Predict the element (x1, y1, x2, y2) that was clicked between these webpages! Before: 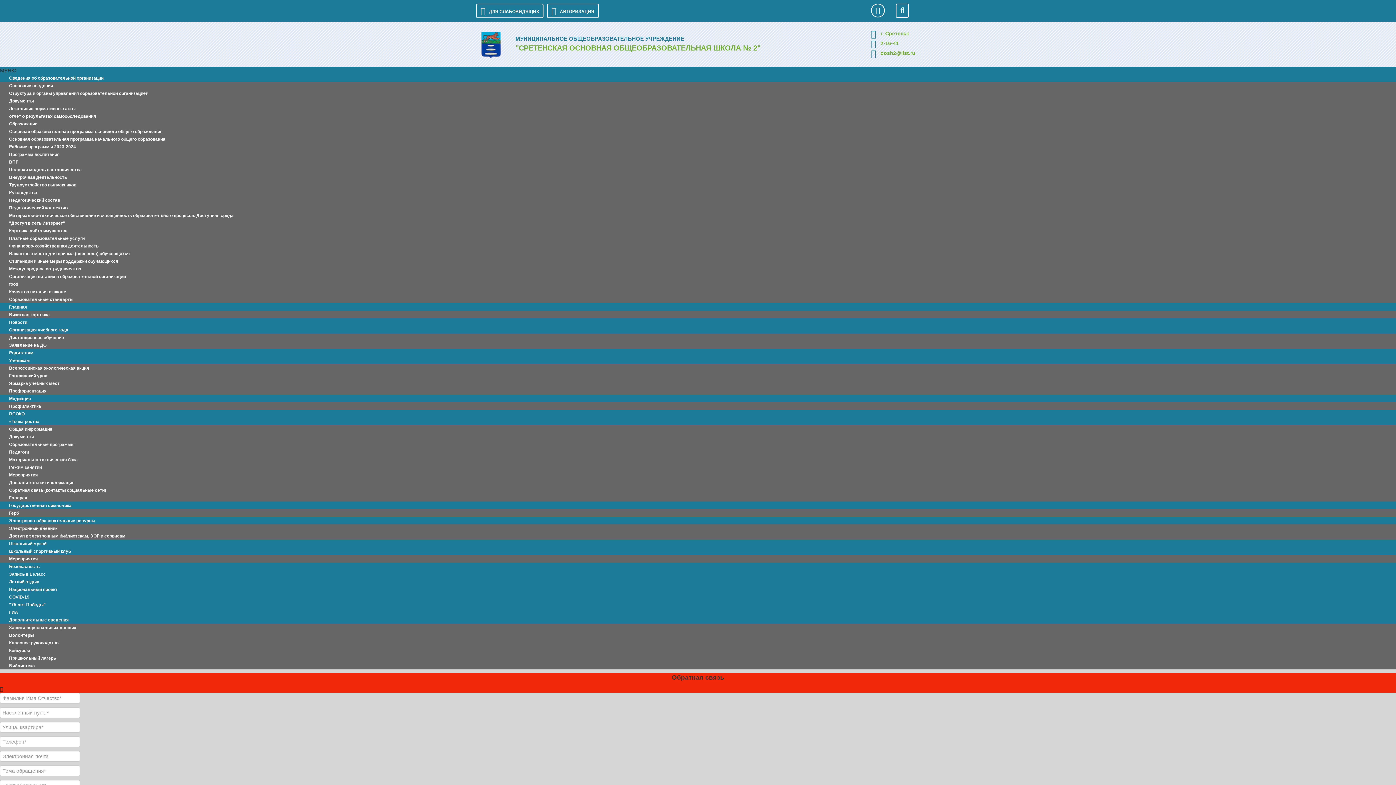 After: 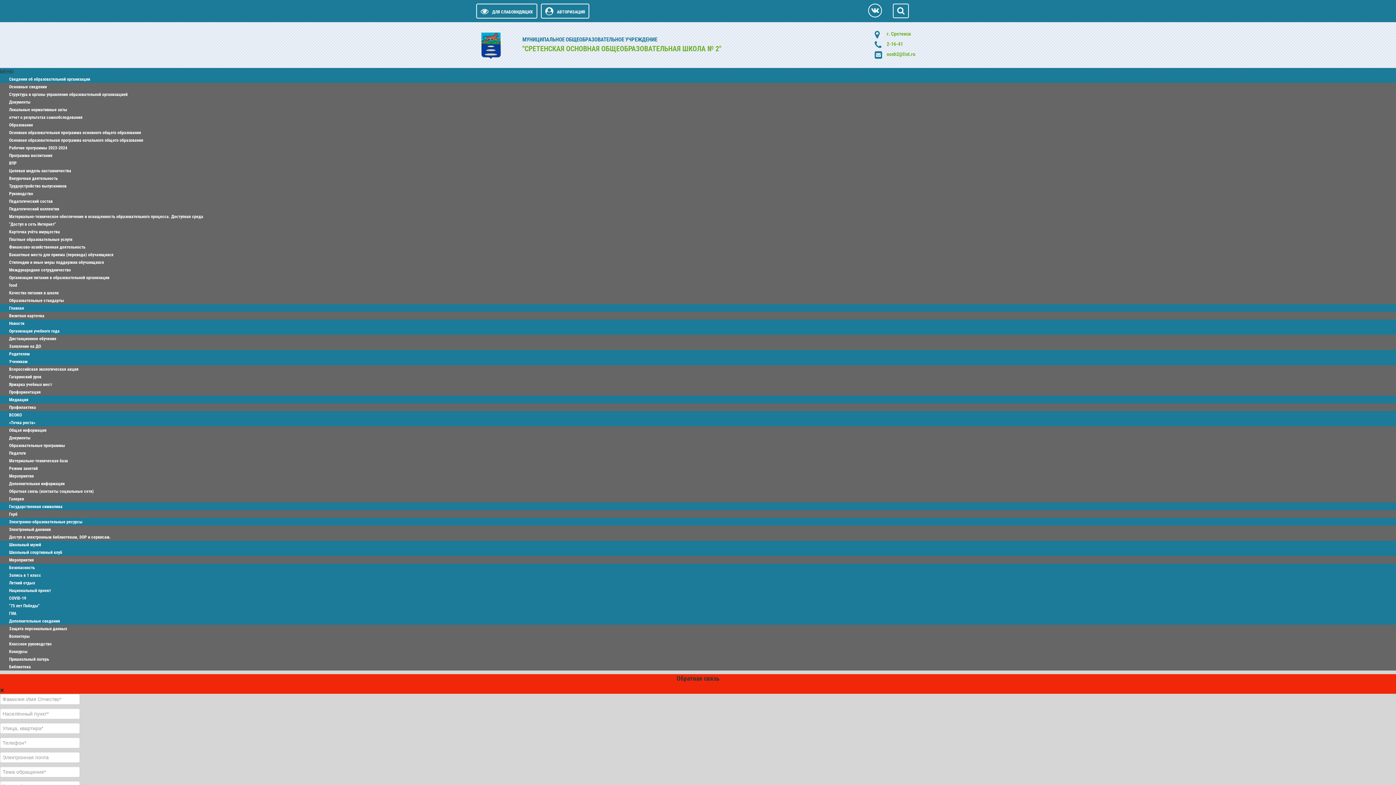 Action: label: Платные образовательные услуги bbox: (0, 232, 93, 244)